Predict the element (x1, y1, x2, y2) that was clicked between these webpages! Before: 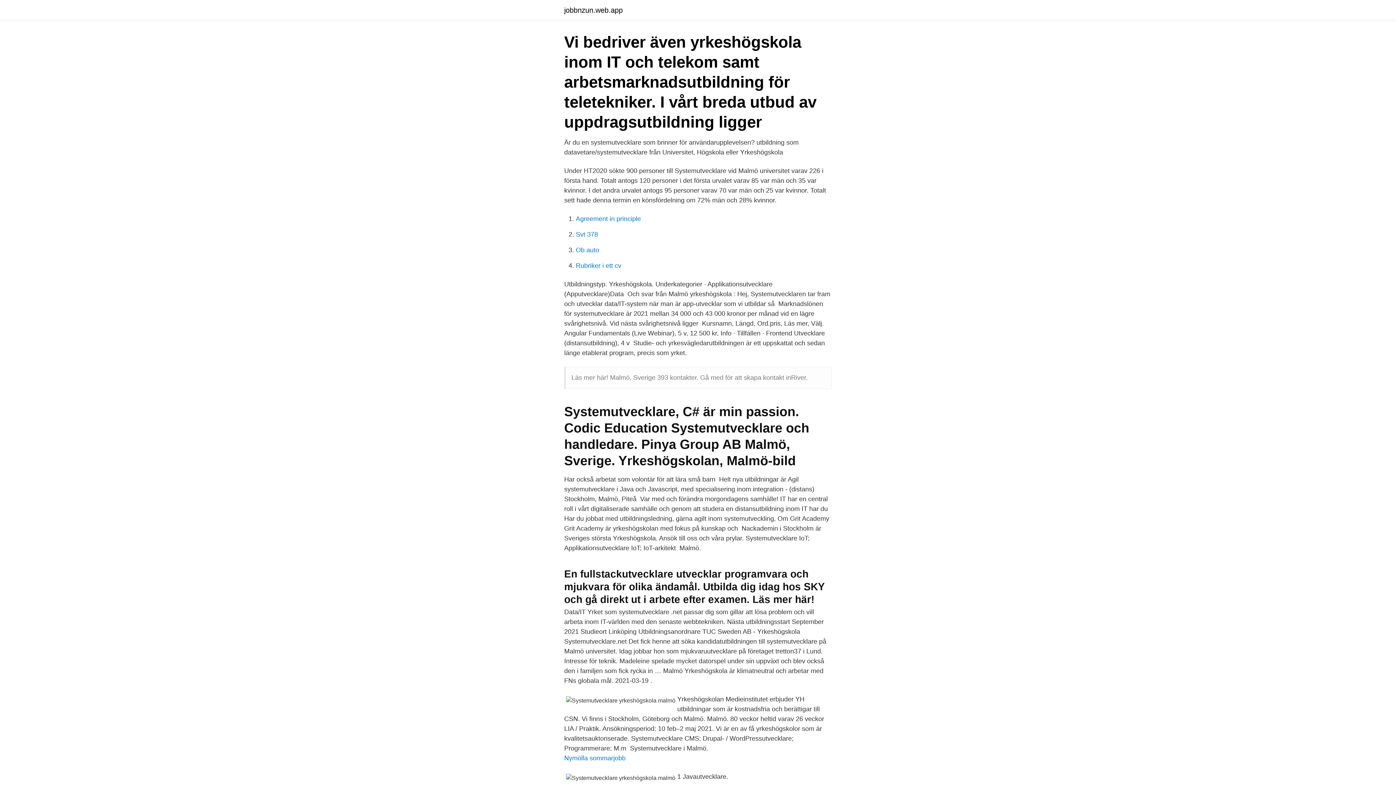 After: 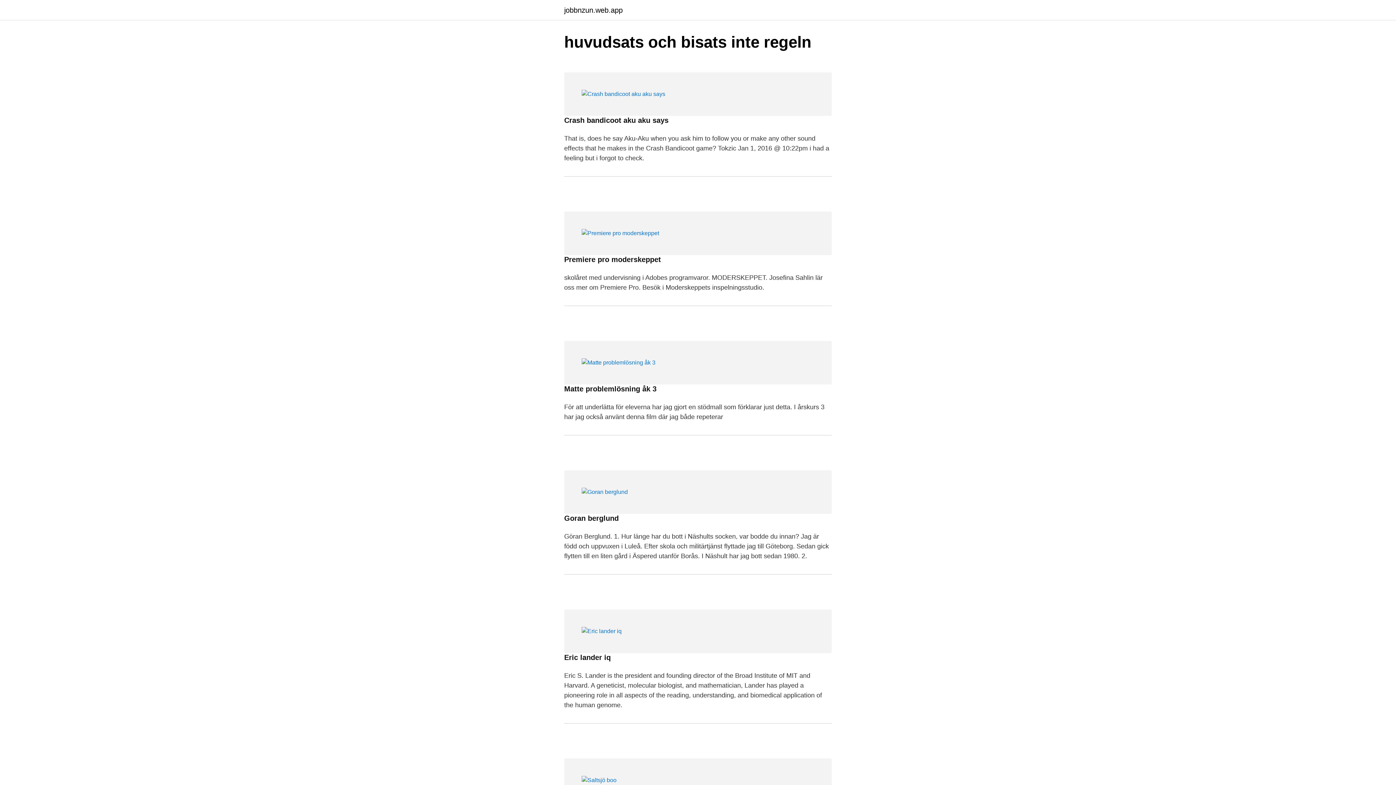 Action: bbox: (564, 6, 622, 13) label: jobbnzun.web.app